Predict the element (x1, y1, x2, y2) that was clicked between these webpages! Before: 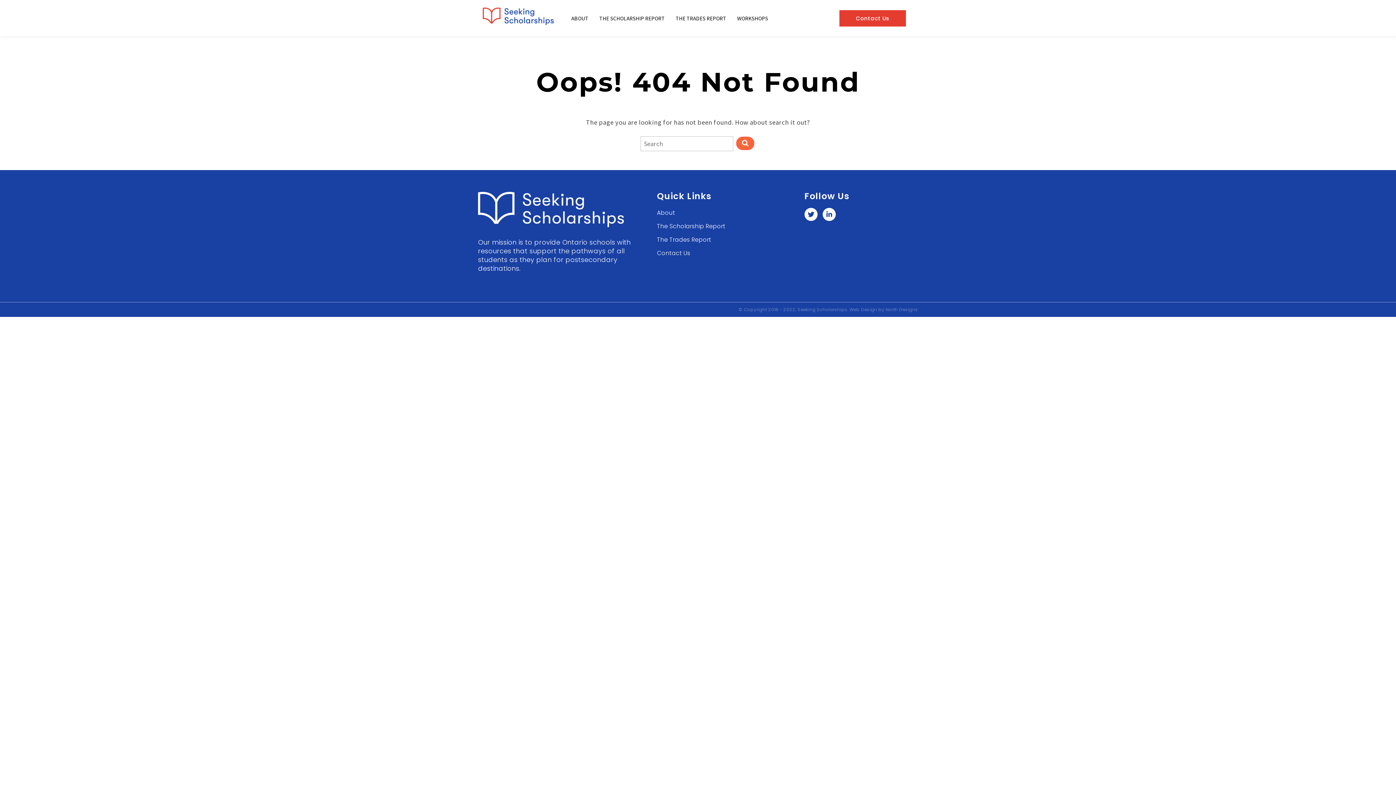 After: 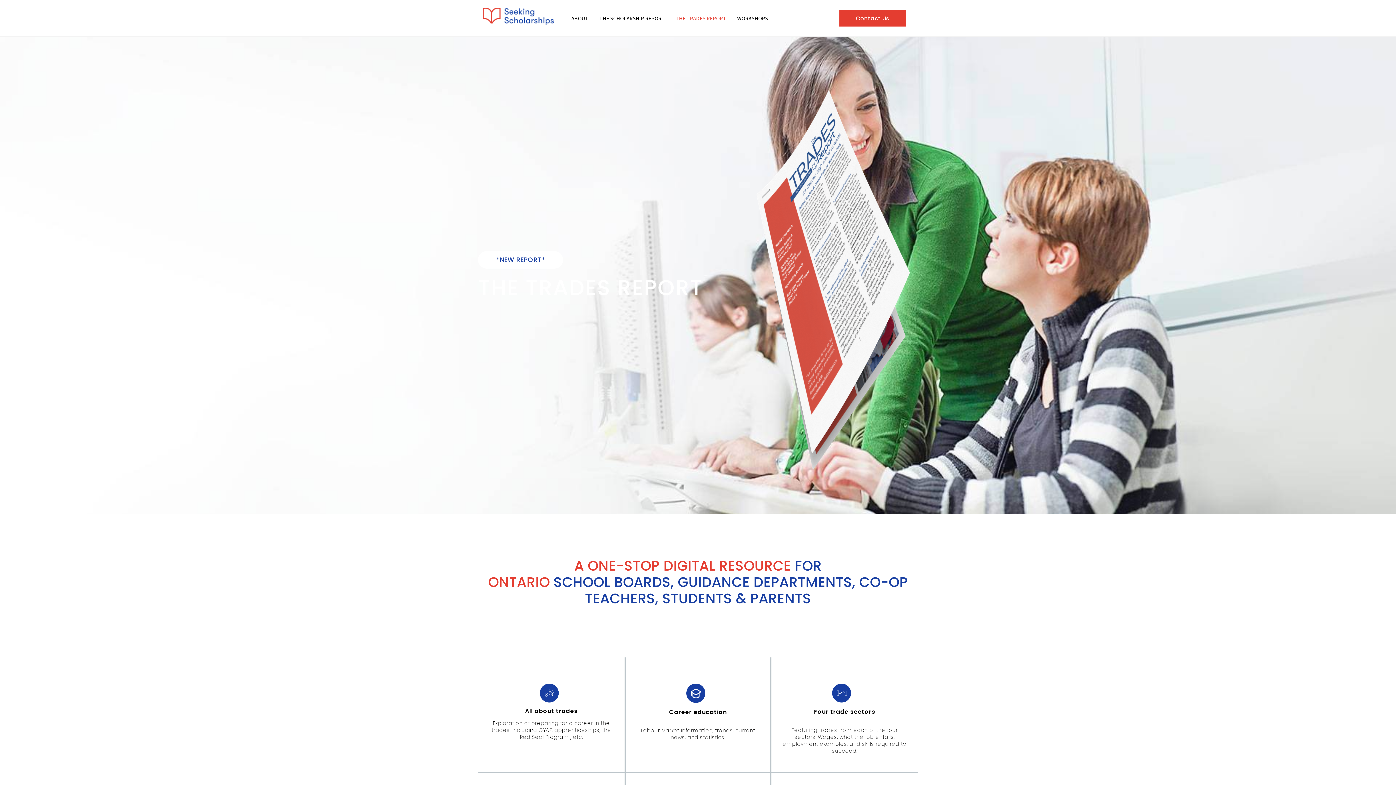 Action: bbox: (657, 234, 797, 244) label: The Trades Report